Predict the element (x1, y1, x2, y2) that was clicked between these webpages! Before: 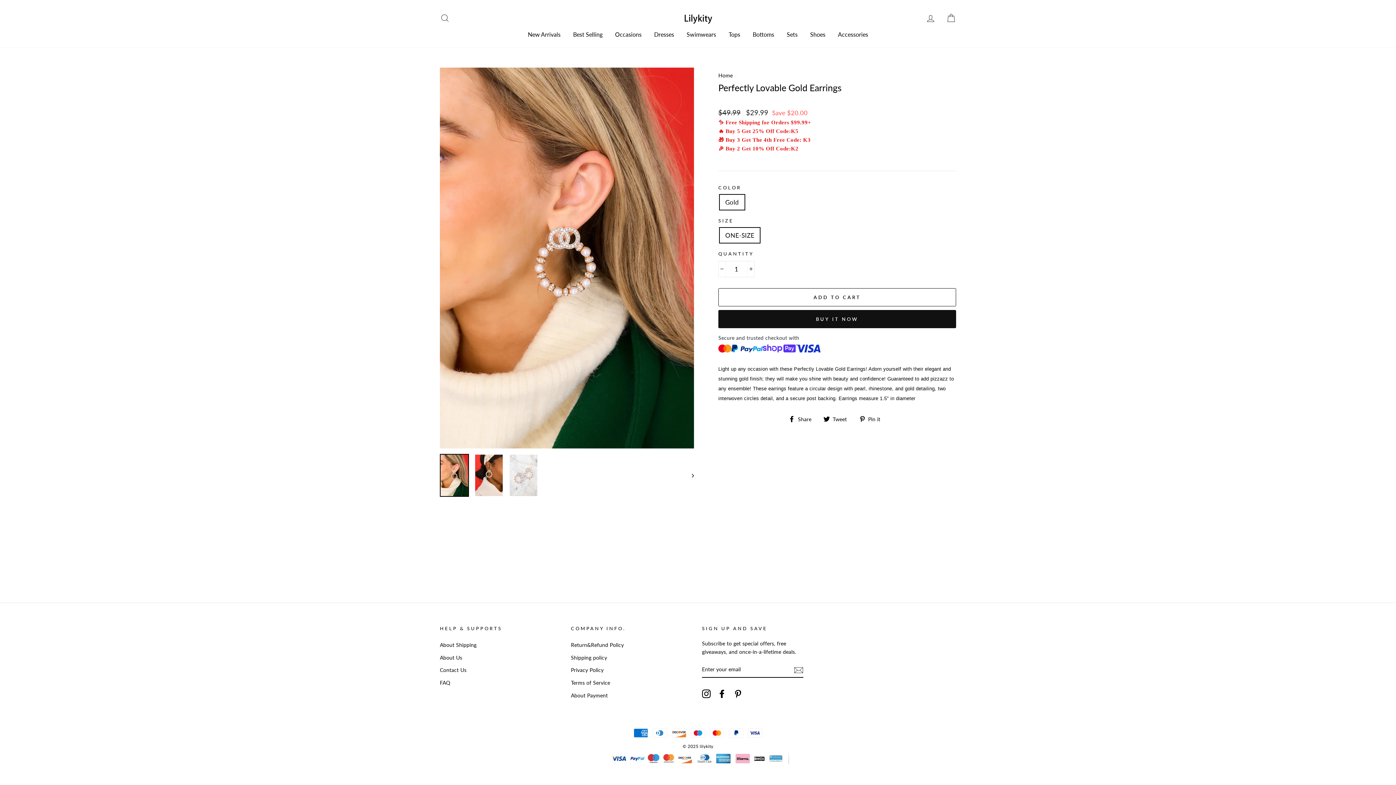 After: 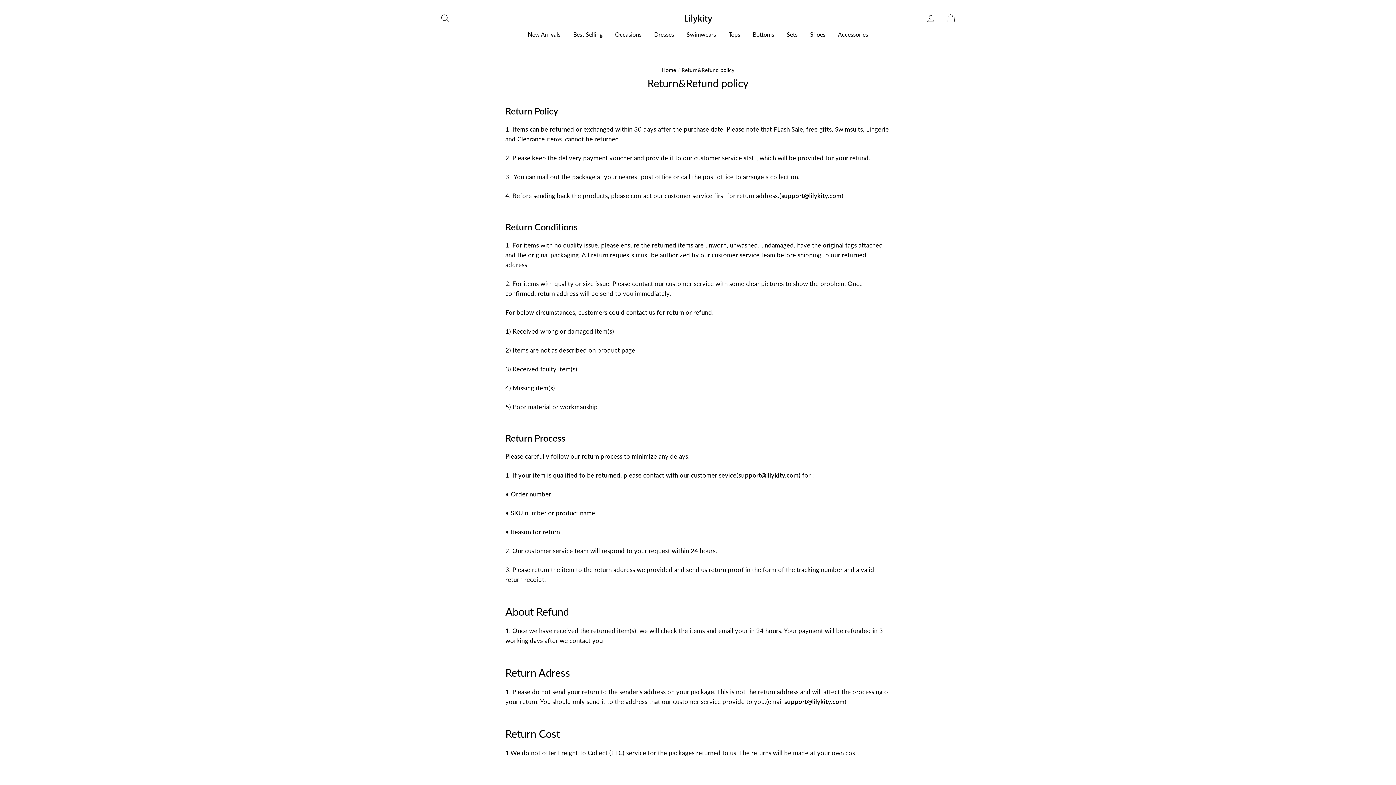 Action: bbox: (571, 639, 624, 650) label: Return&Refund Policy